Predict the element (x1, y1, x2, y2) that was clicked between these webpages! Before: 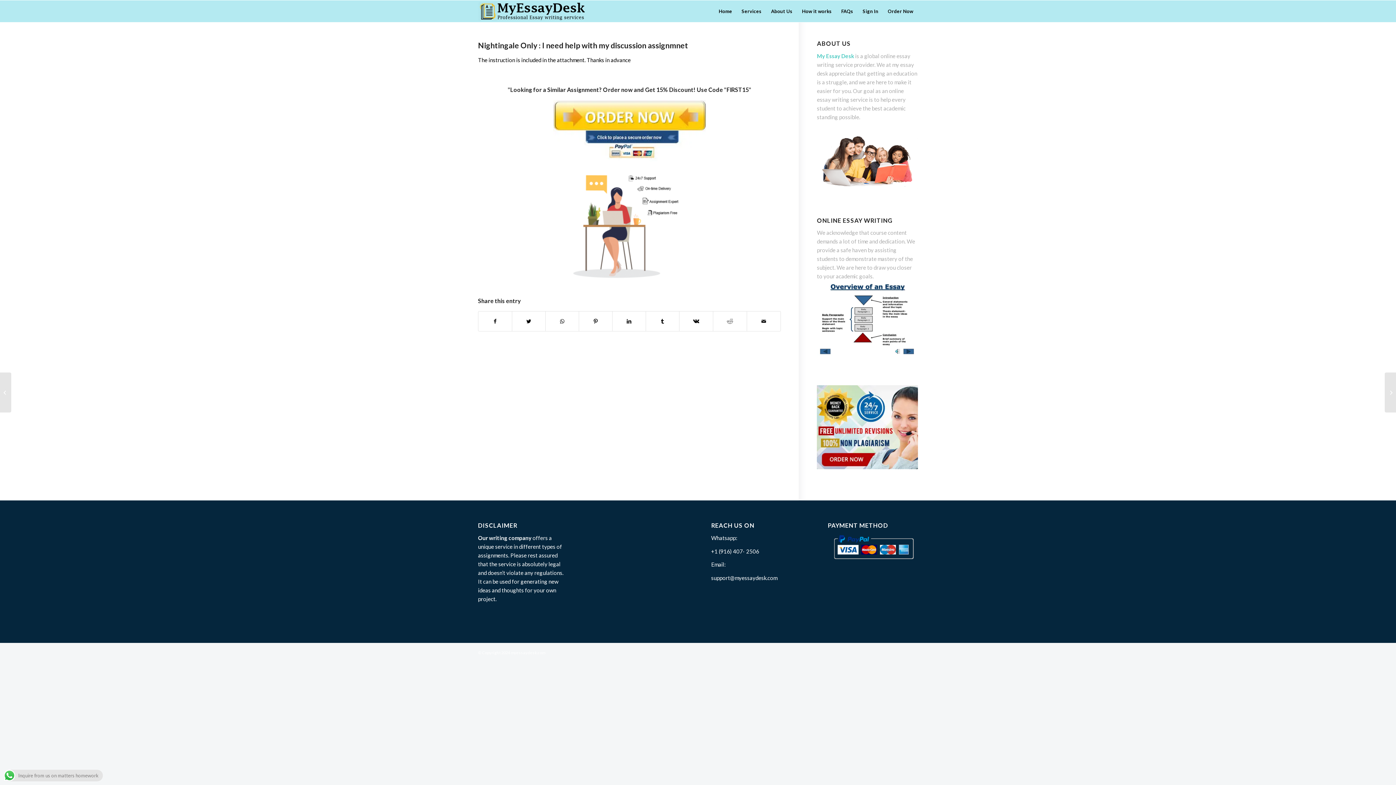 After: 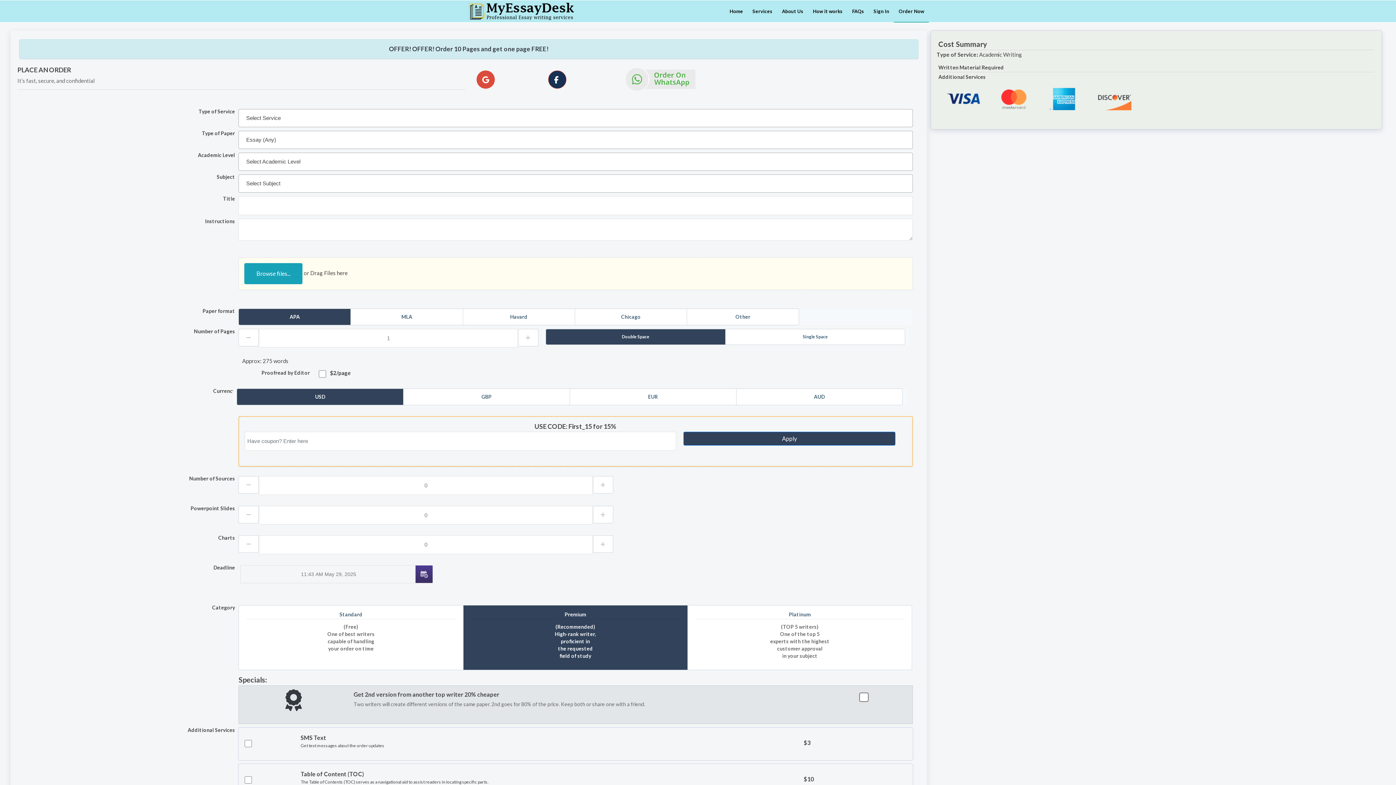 Action: bbox: (817, 464, 918, 470)